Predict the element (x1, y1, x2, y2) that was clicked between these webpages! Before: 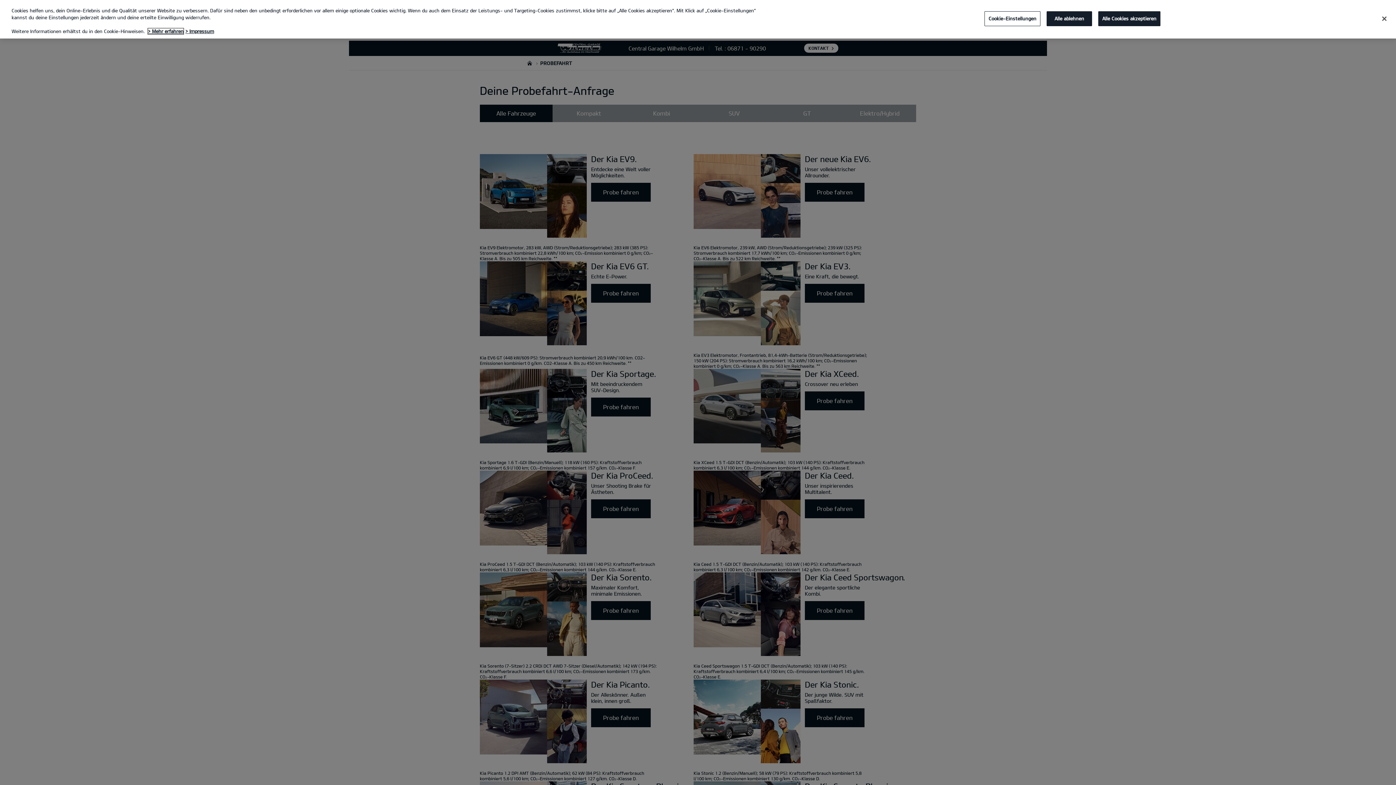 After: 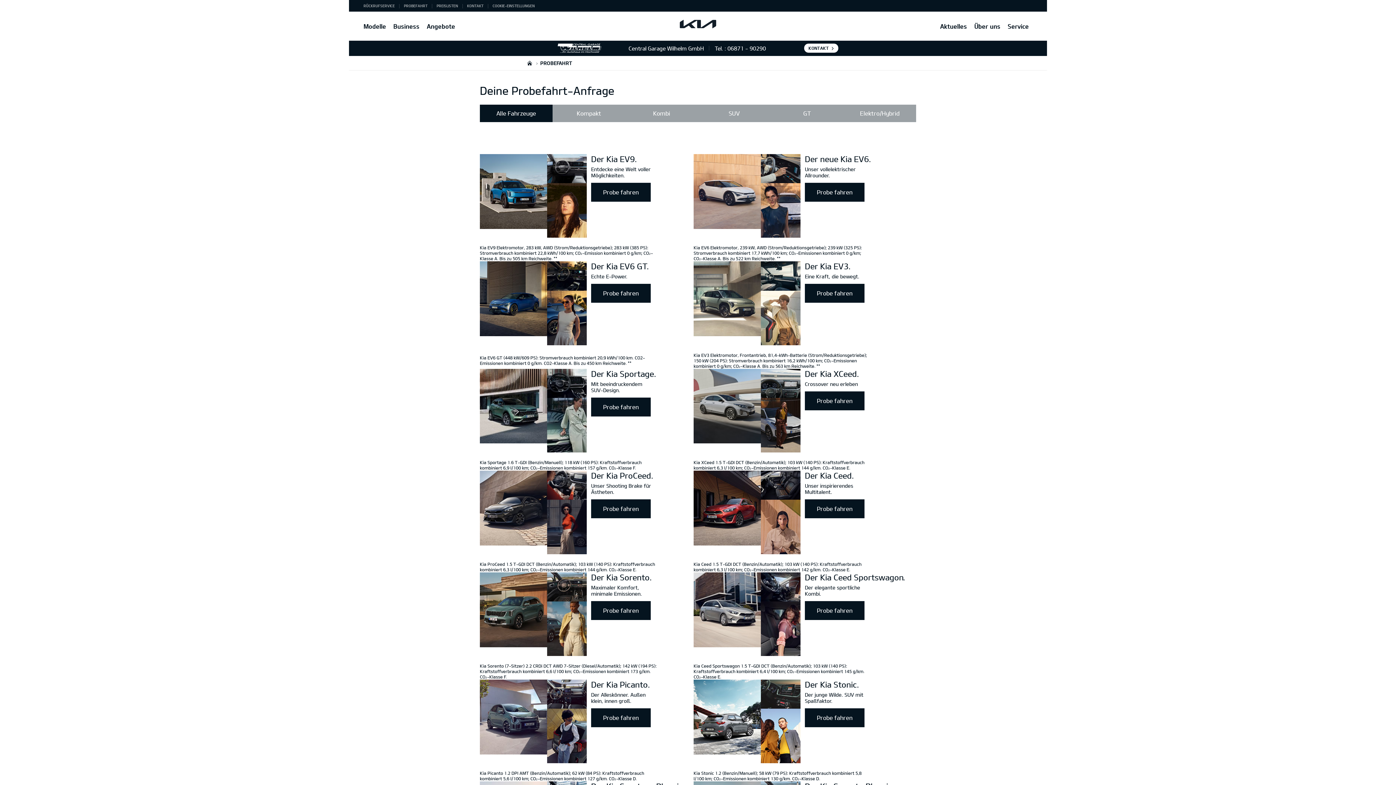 Action: label: Alle ablehnen bbox: (1046, 11, 1092, 26)